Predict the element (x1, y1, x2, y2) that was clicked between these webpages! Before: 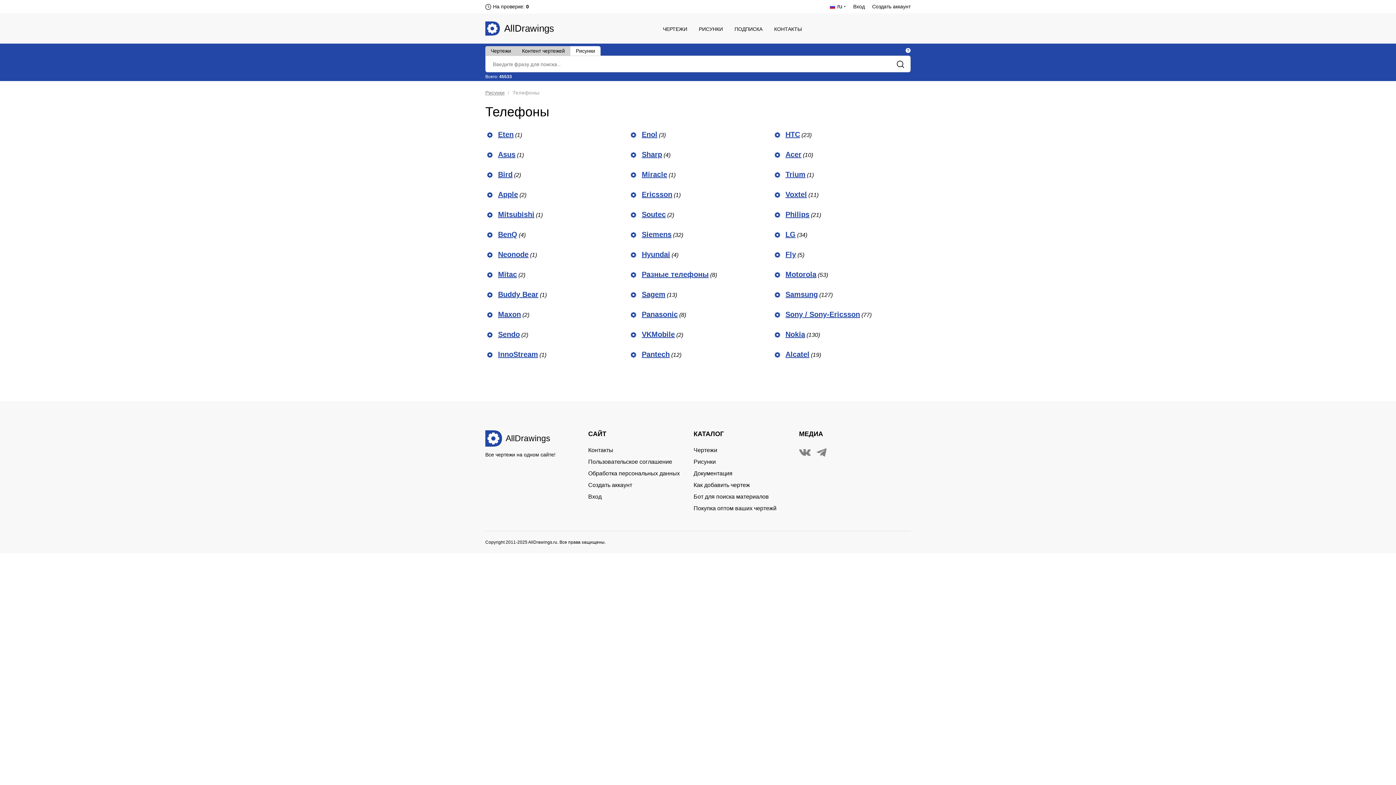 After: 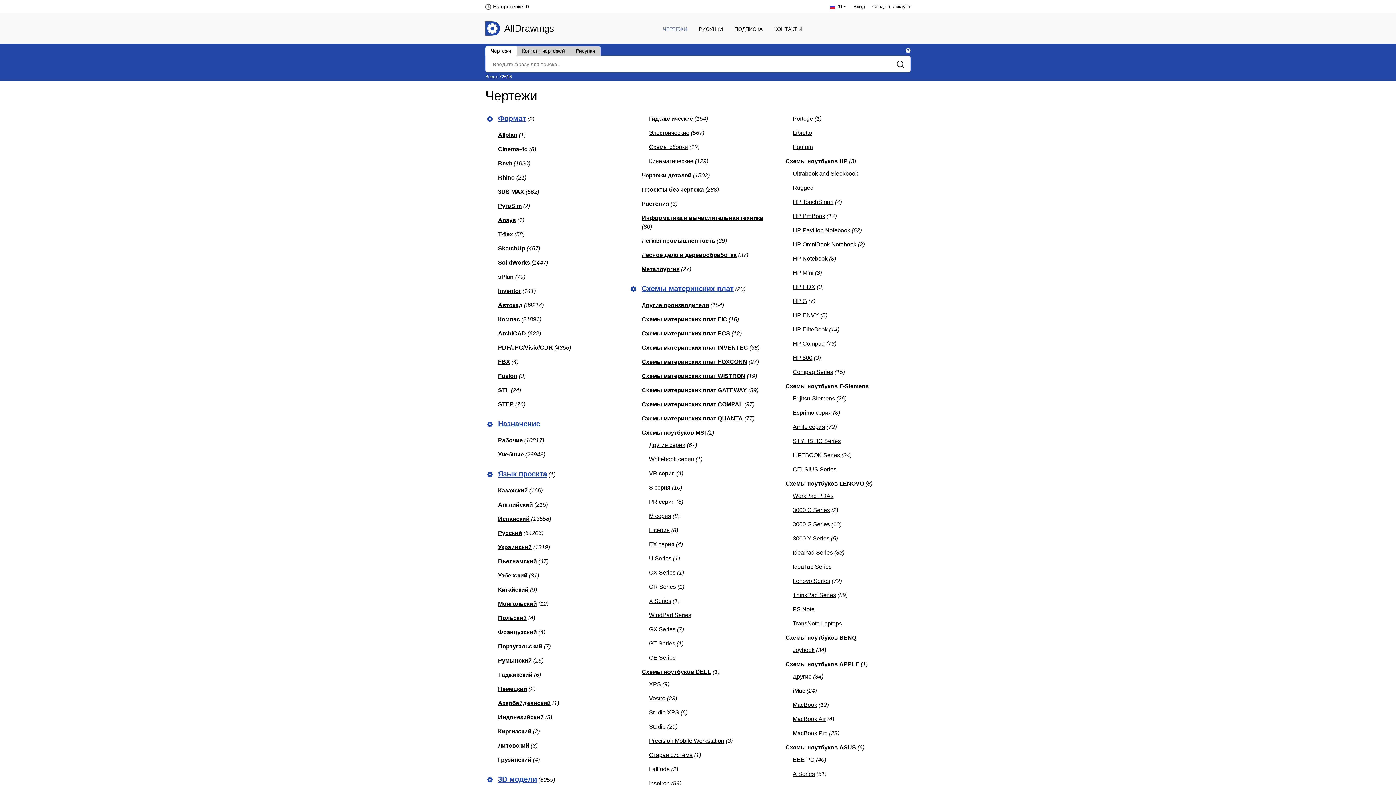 Action: label: Чертежи bbox: (693, 447, 717, 453)